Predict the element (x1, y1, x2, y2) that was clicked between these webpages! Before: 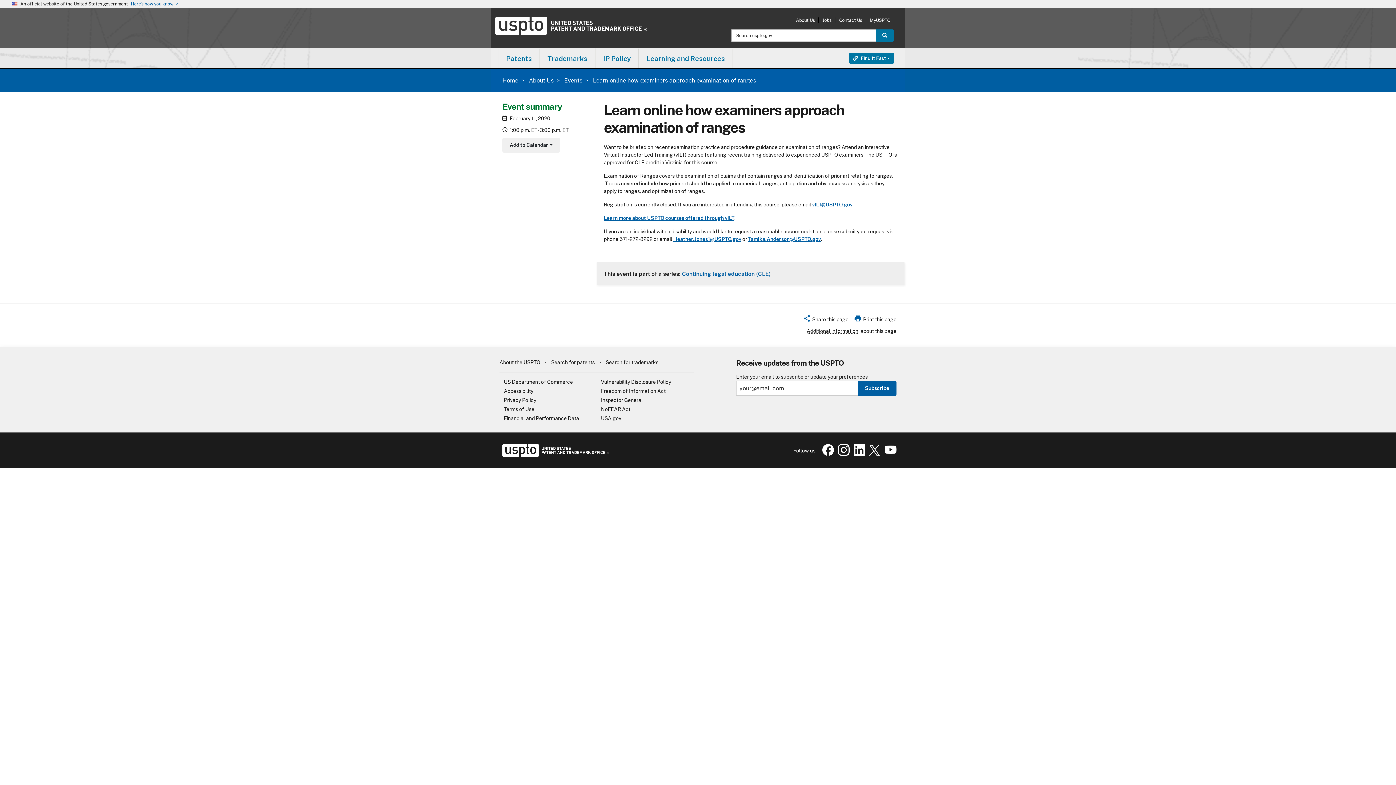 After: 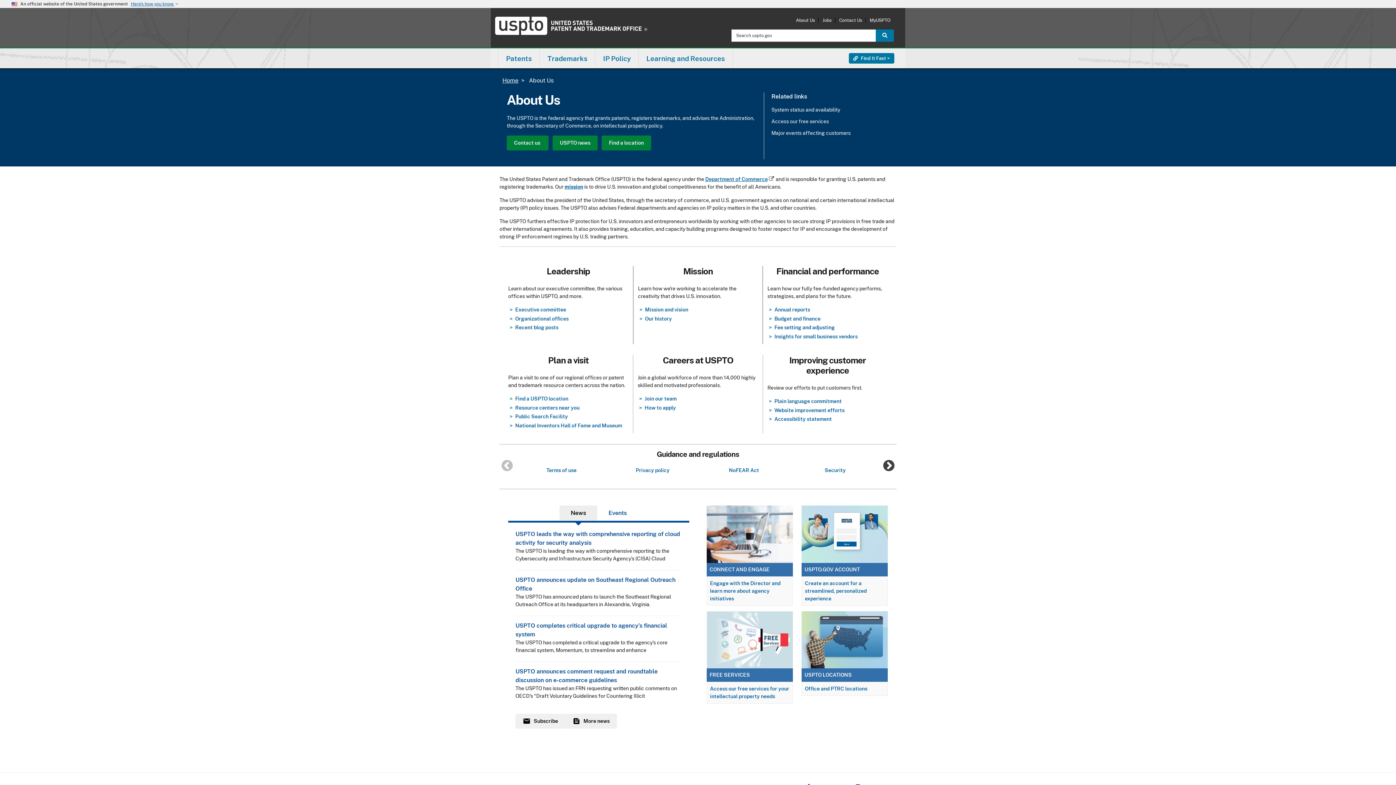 Action: bbox: (792, 17, 818, 22) label: About Us